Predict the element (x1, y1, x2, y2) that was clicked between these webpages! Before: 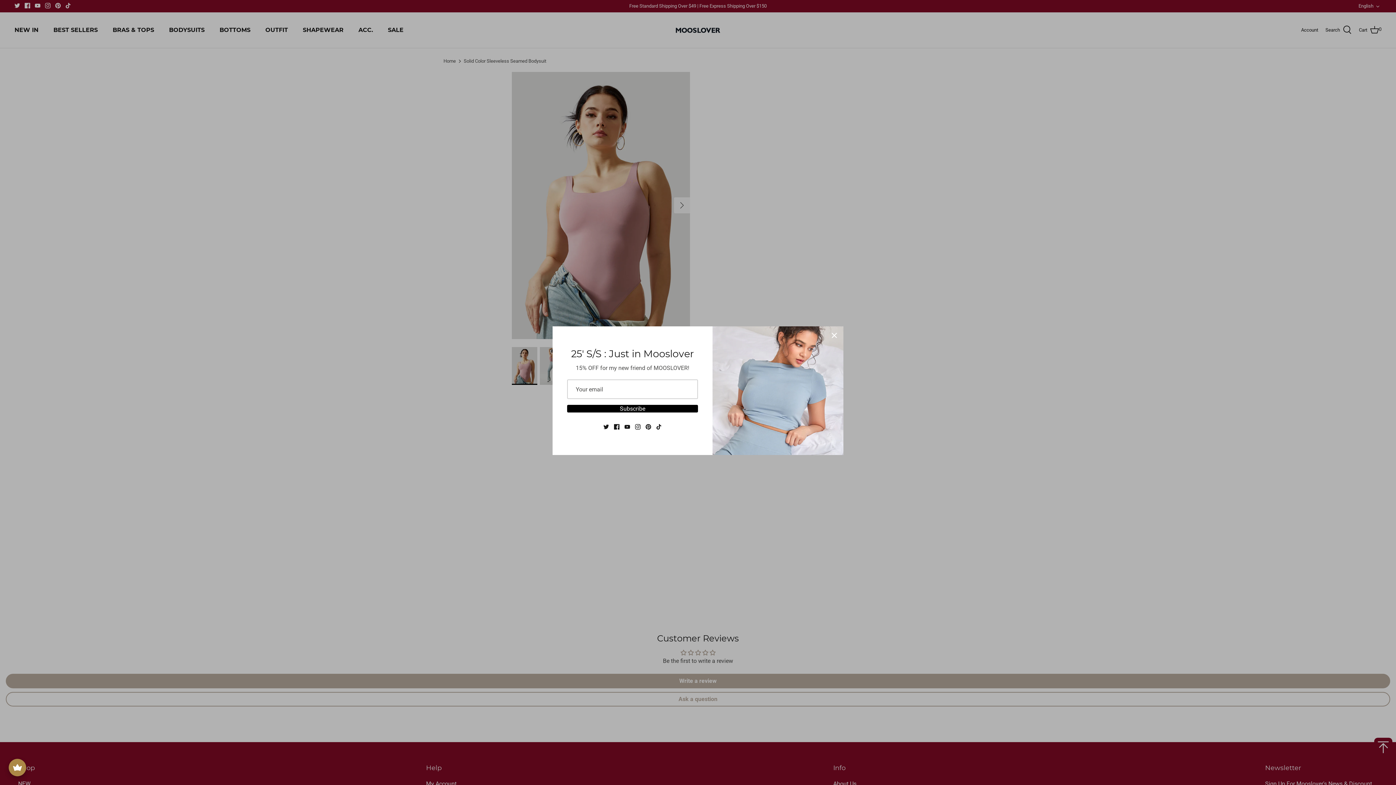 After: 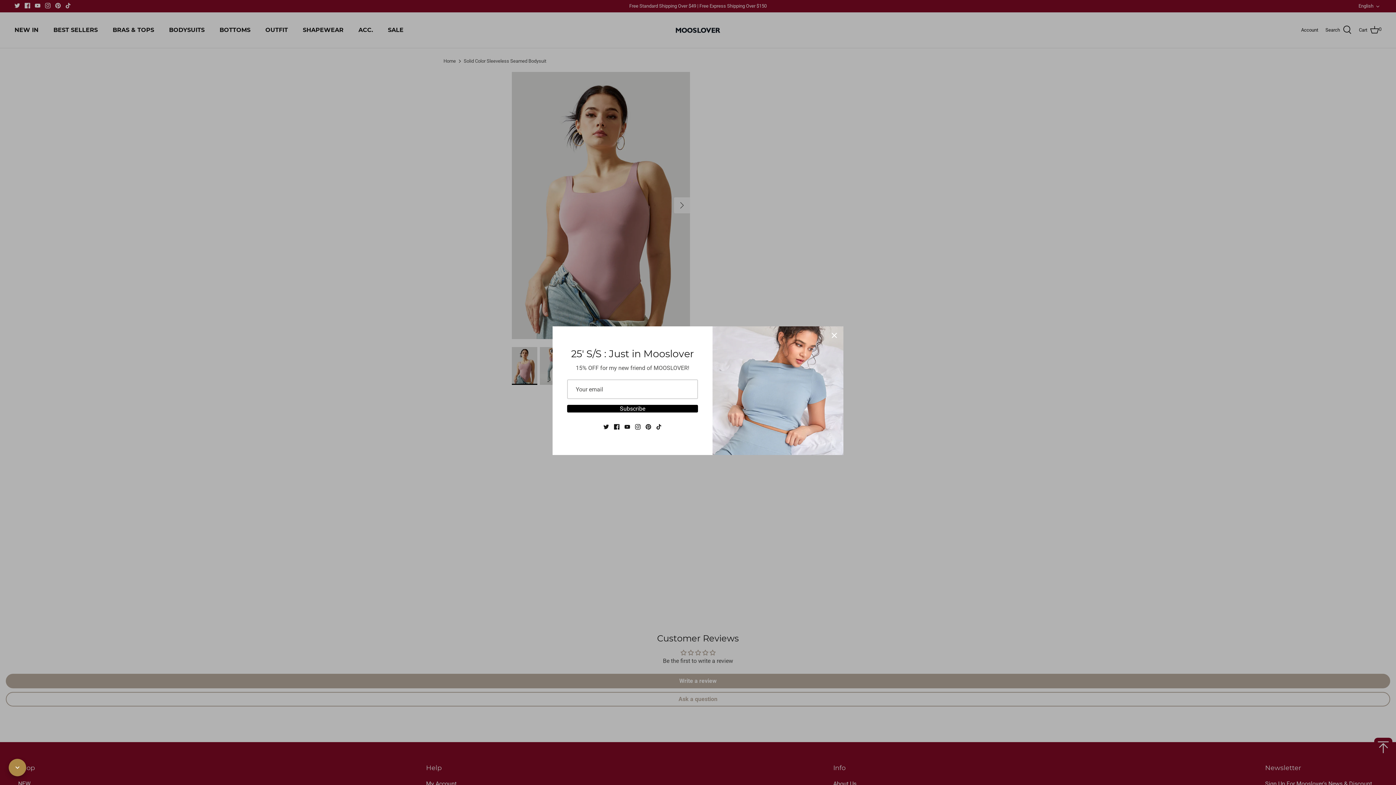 Action: bbox: (8, 759, 26, 776) label: avada-joy-button-widget